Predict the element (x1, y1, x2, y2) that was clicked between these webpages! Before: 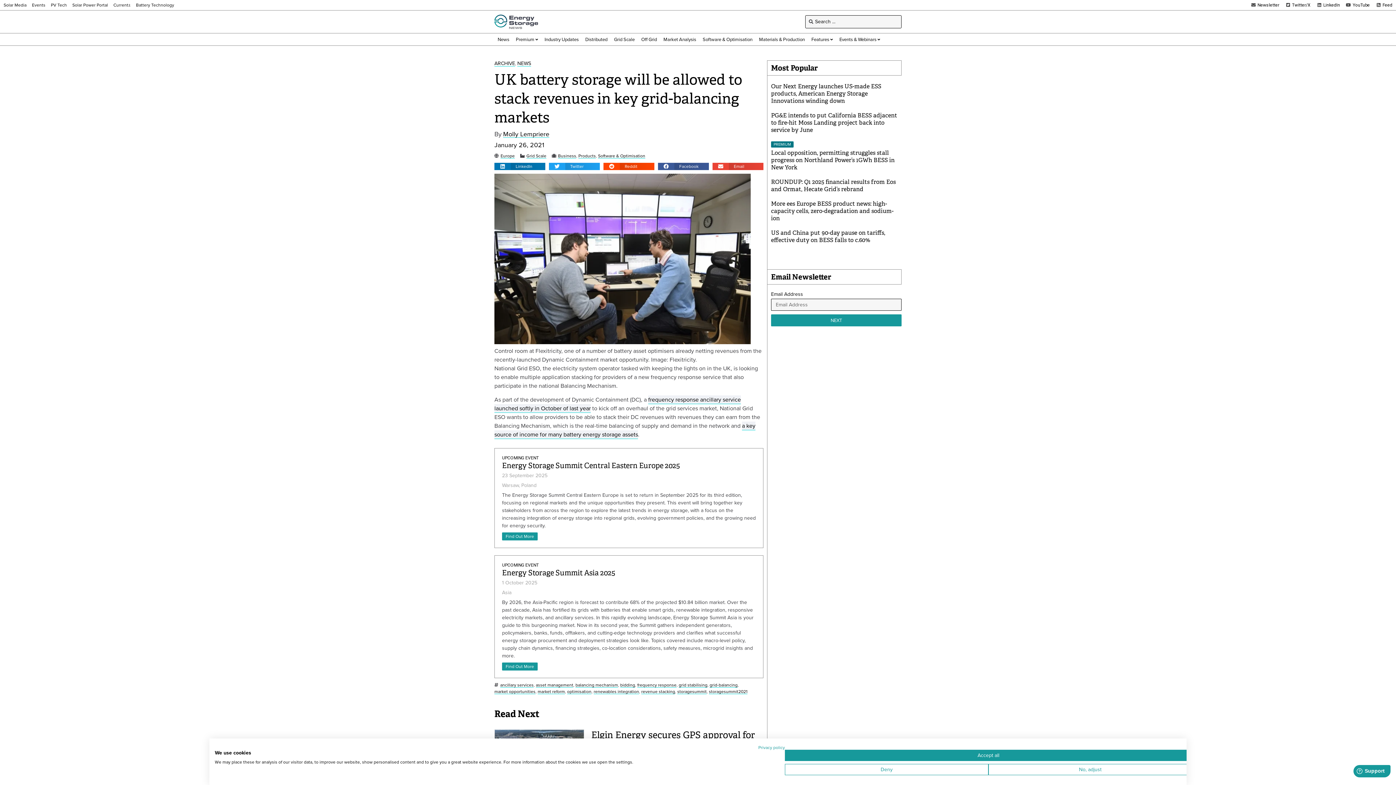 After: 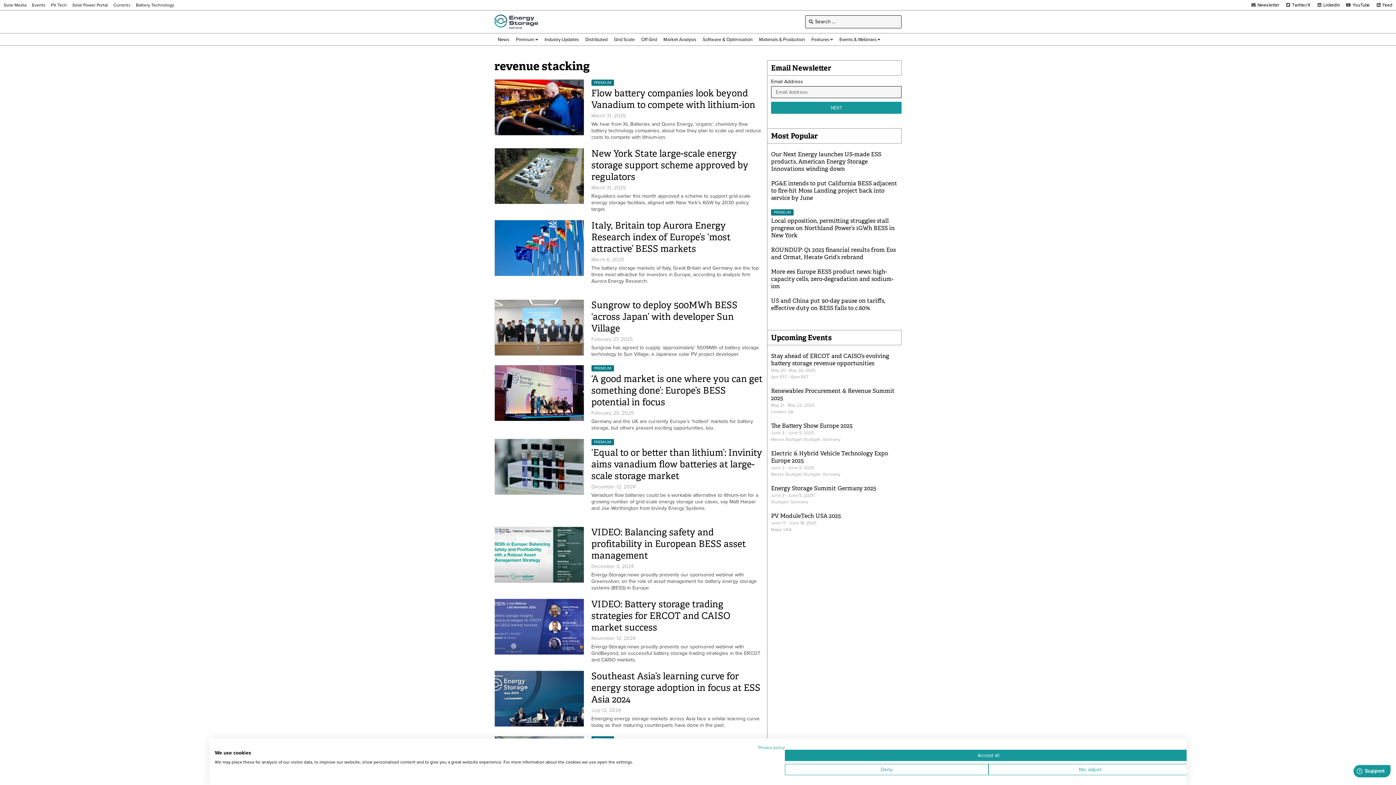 Action: bbox: (641, 689, 675, 694) label: revenue stacking